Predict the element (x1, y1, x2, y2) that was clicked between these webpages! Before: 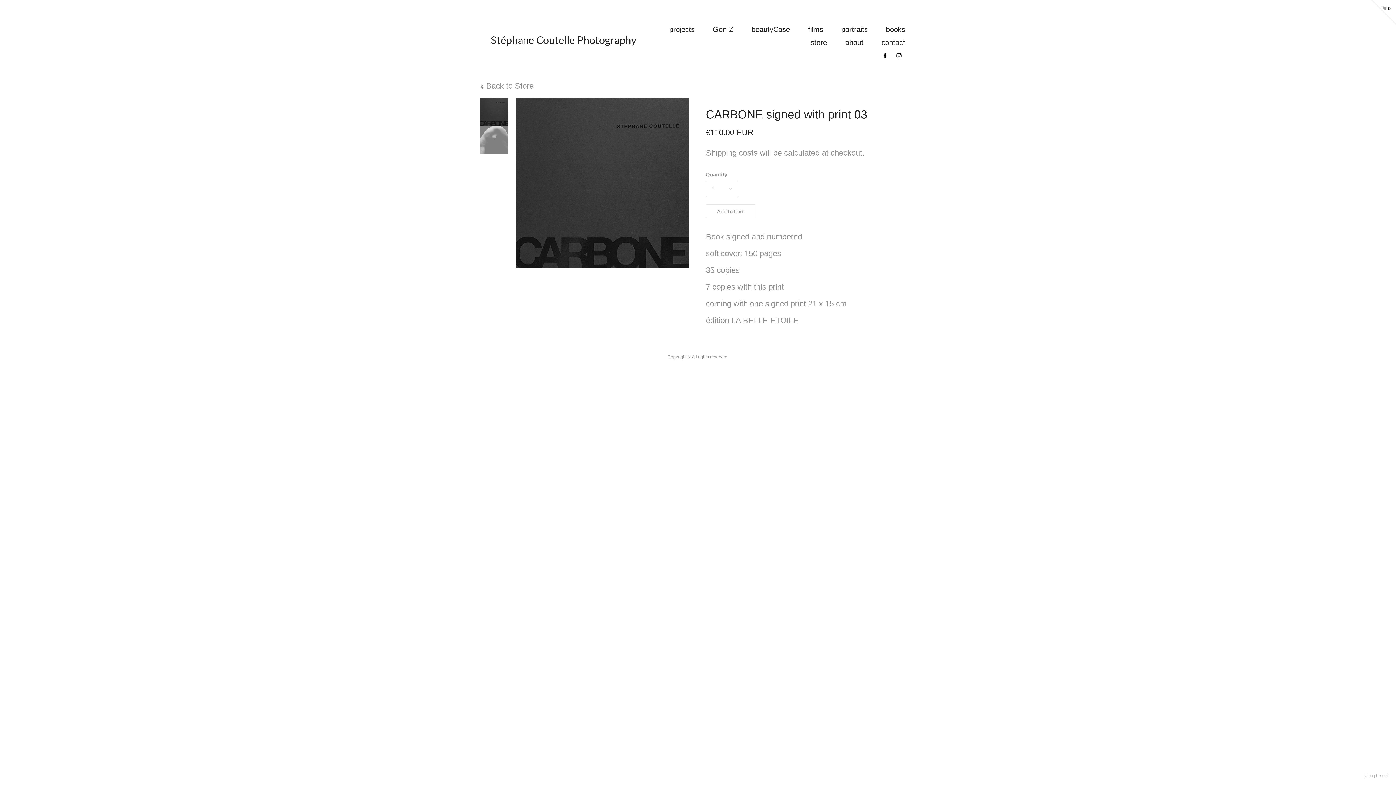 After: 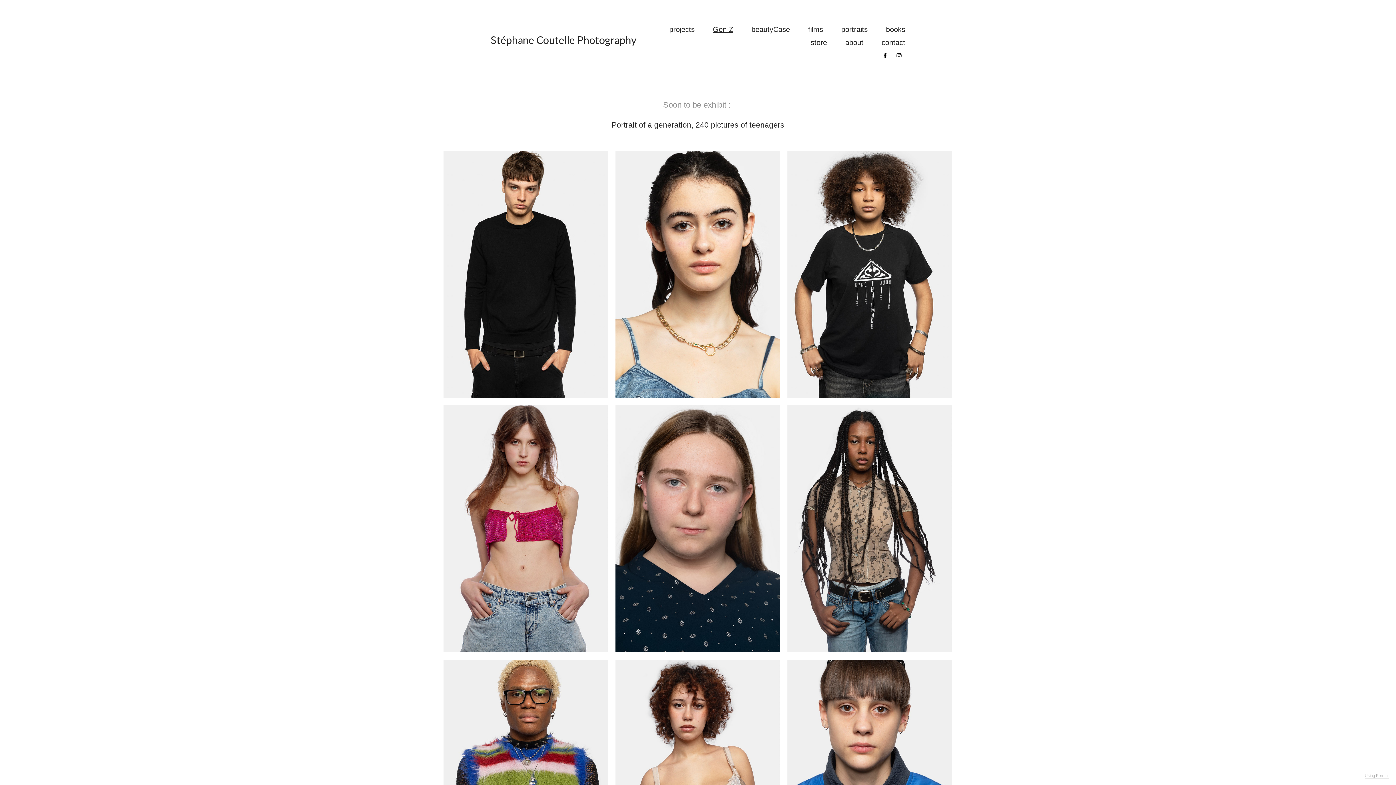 Action: label: Gen Z bbox: (713, 25, 733, 33)